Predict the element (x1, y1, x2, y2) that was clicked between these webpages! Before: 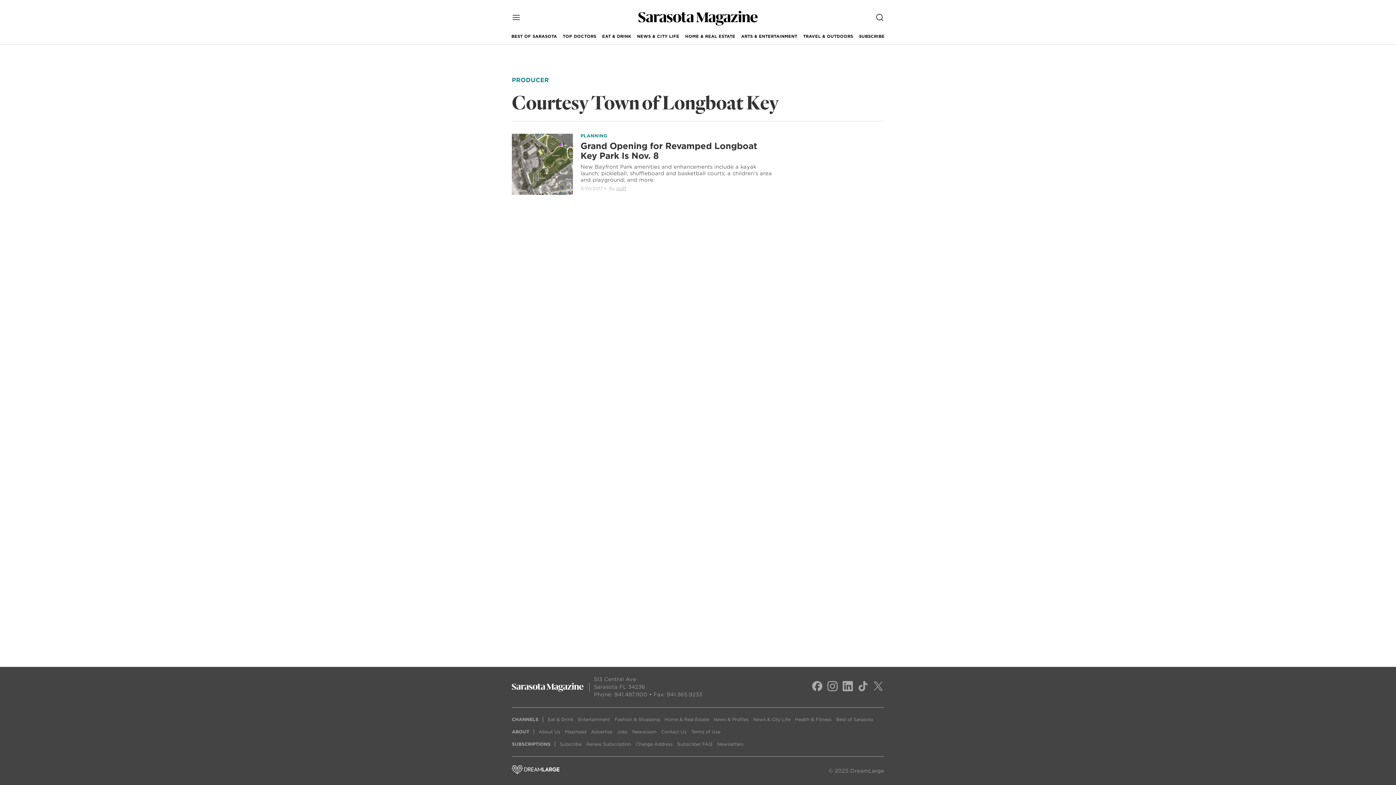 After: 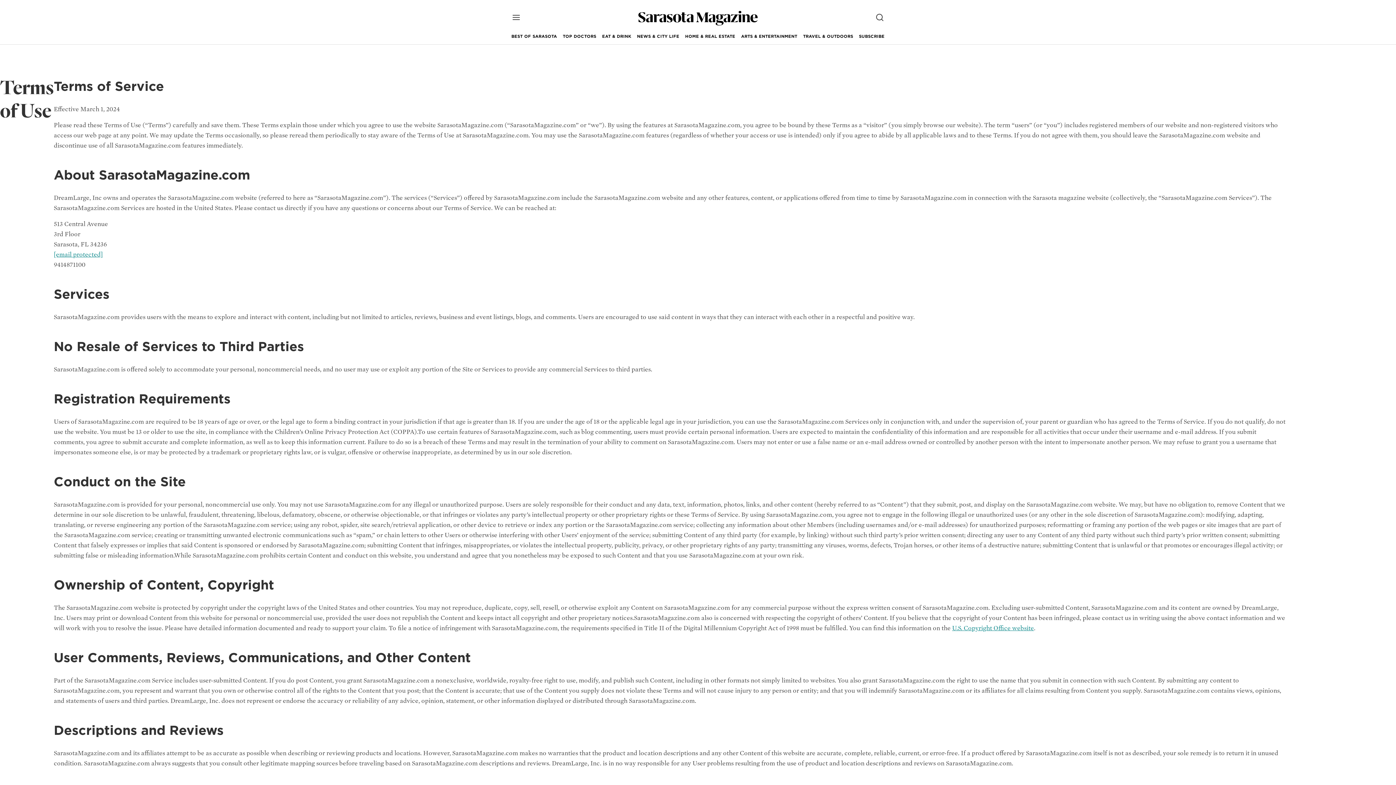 Action: bbox: (691, 729, 720, 734) label: Terms of Use